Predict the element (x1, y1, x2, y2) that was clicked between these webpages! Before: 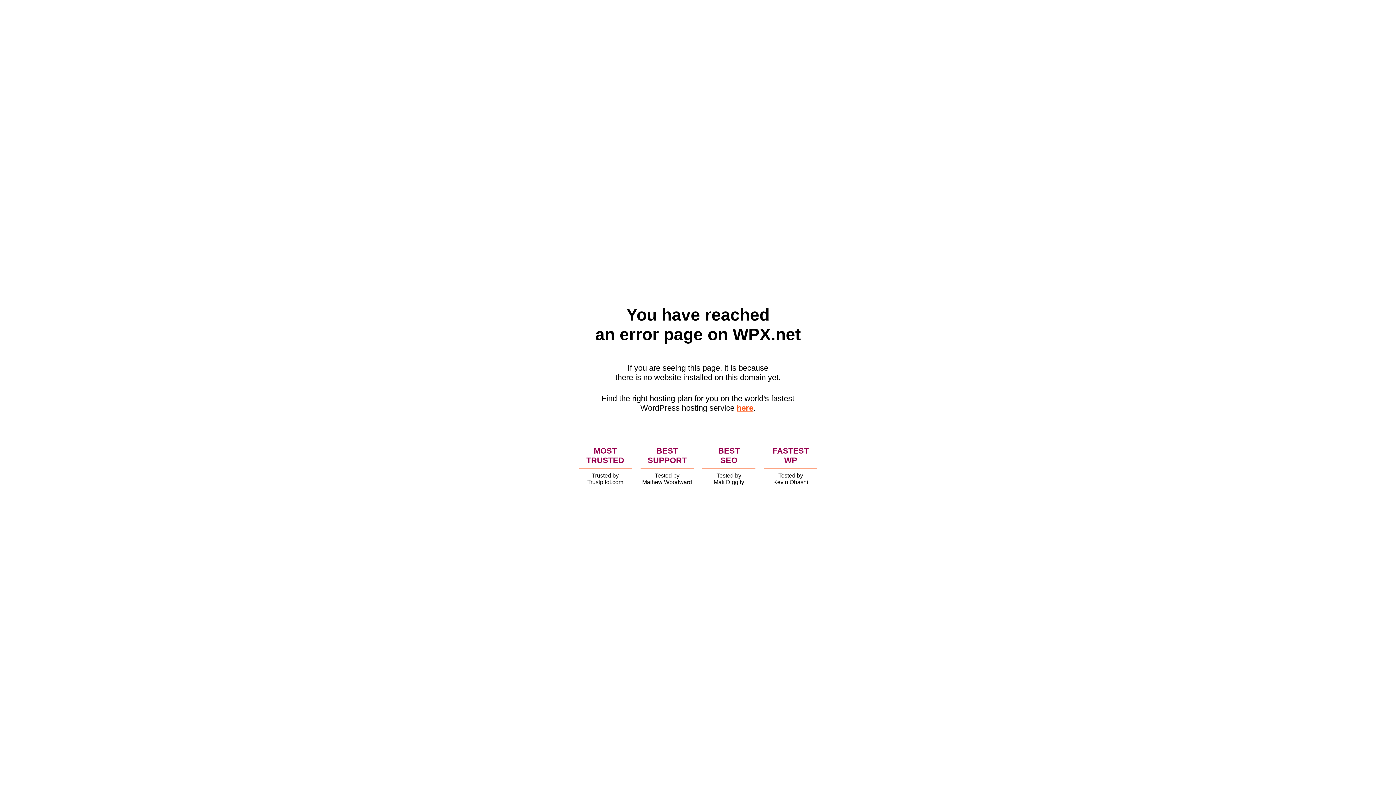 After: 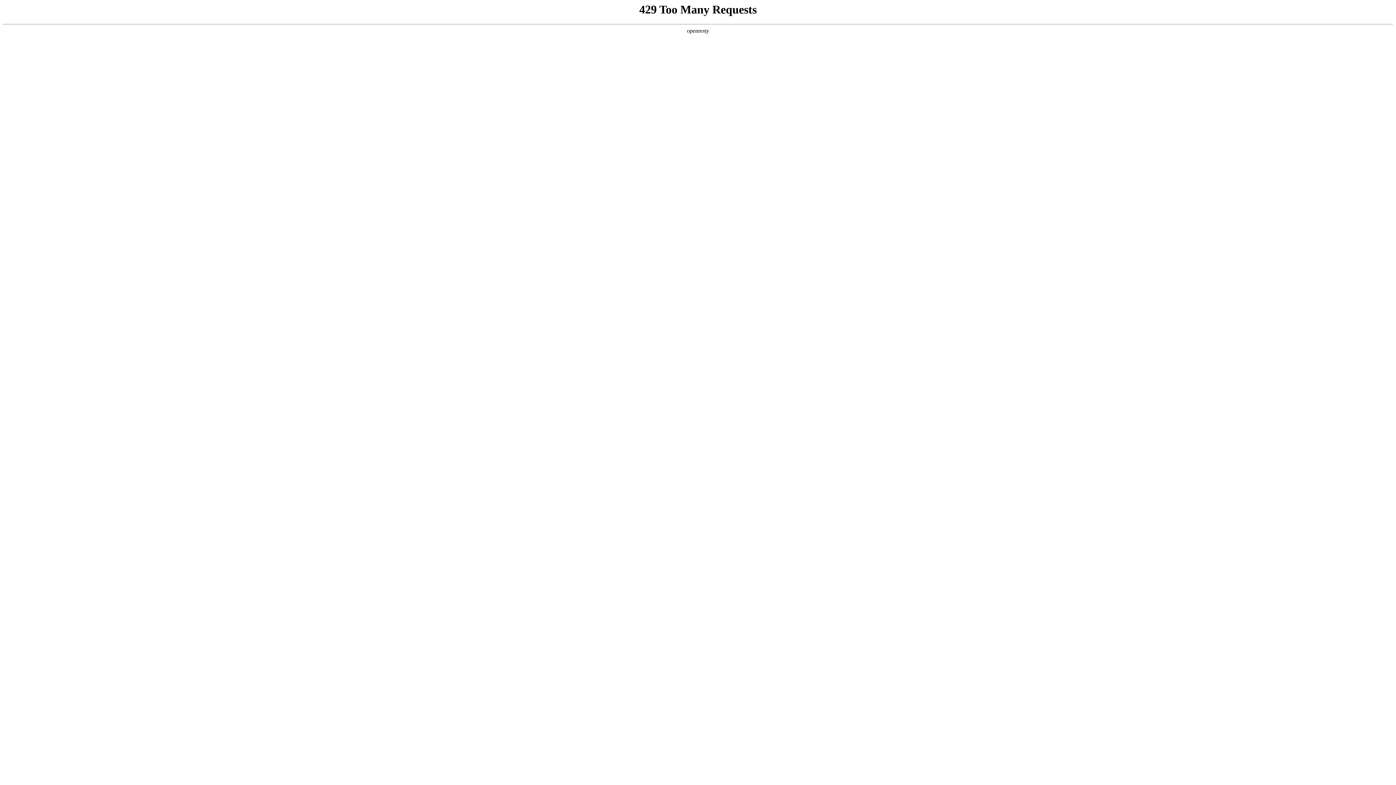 Action: bbox: (736, 403, 753, 412) label: here